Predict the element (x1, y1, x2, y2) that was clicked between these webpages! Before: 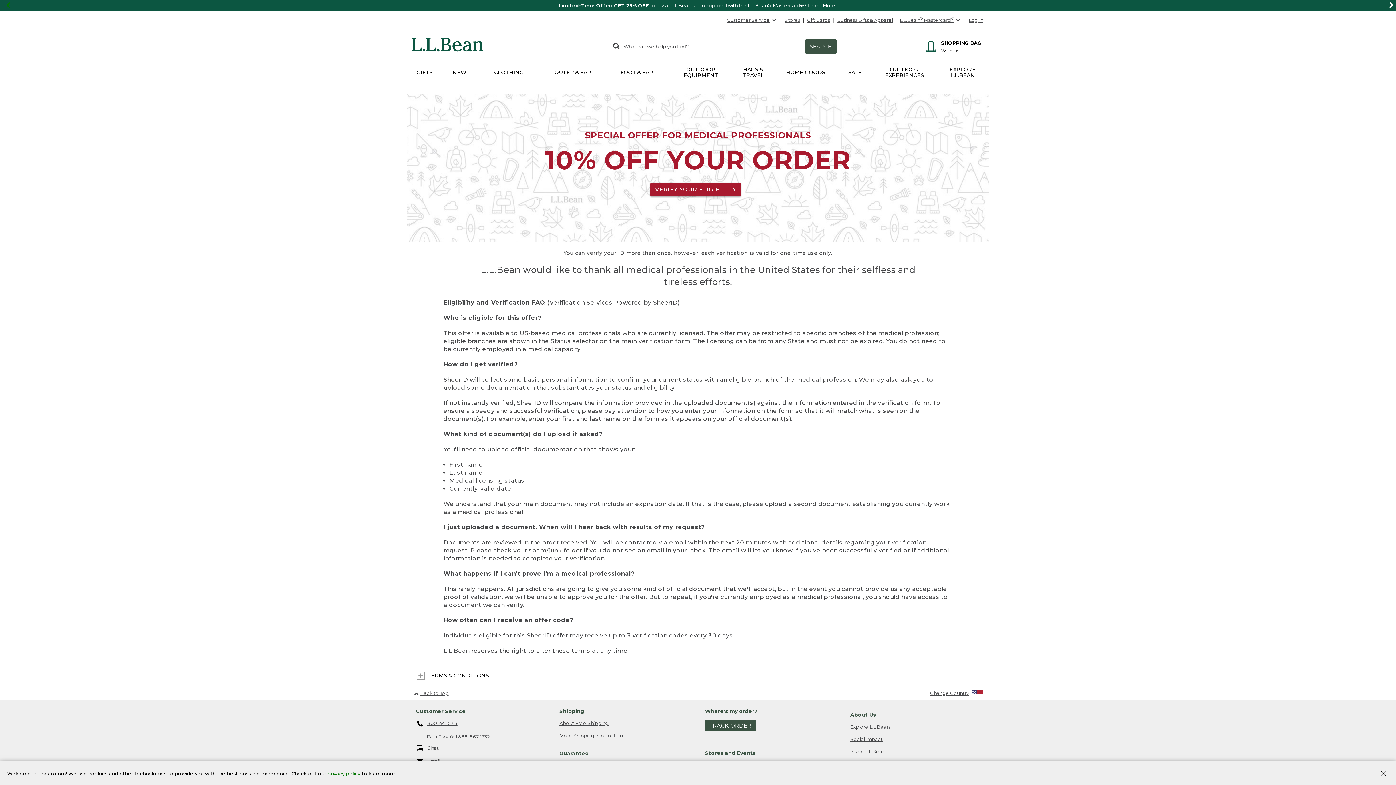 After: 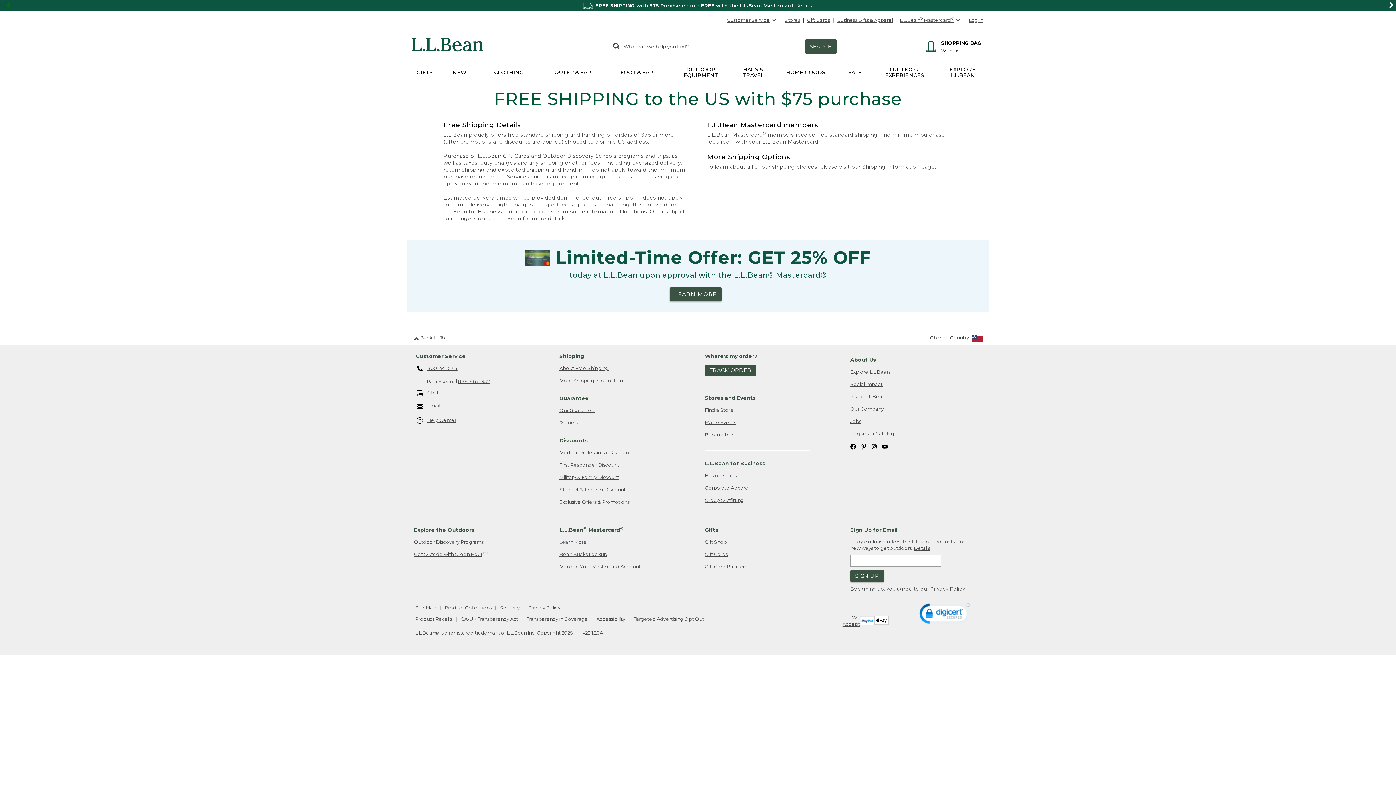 Action: bbox: (559, 717, 608, 729) label: About Free Shipping